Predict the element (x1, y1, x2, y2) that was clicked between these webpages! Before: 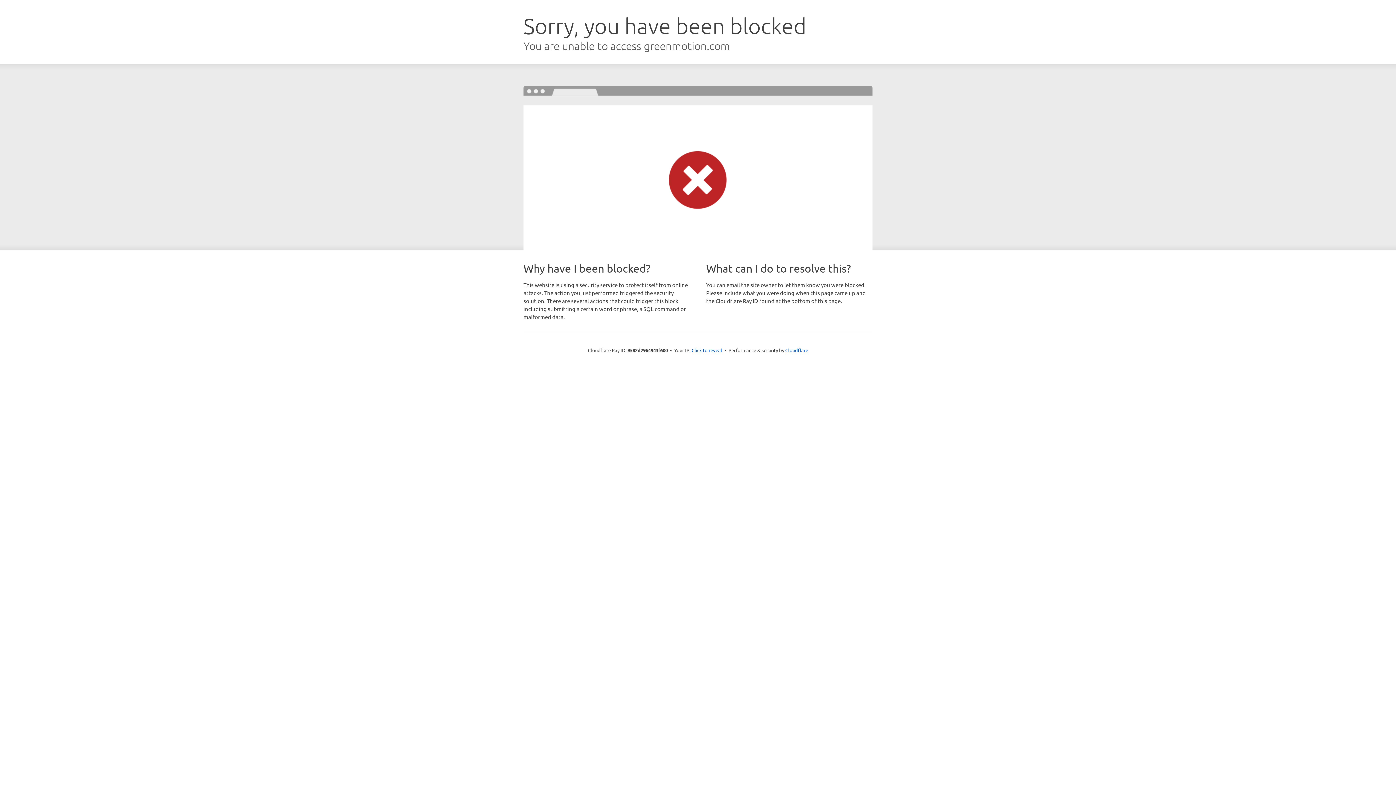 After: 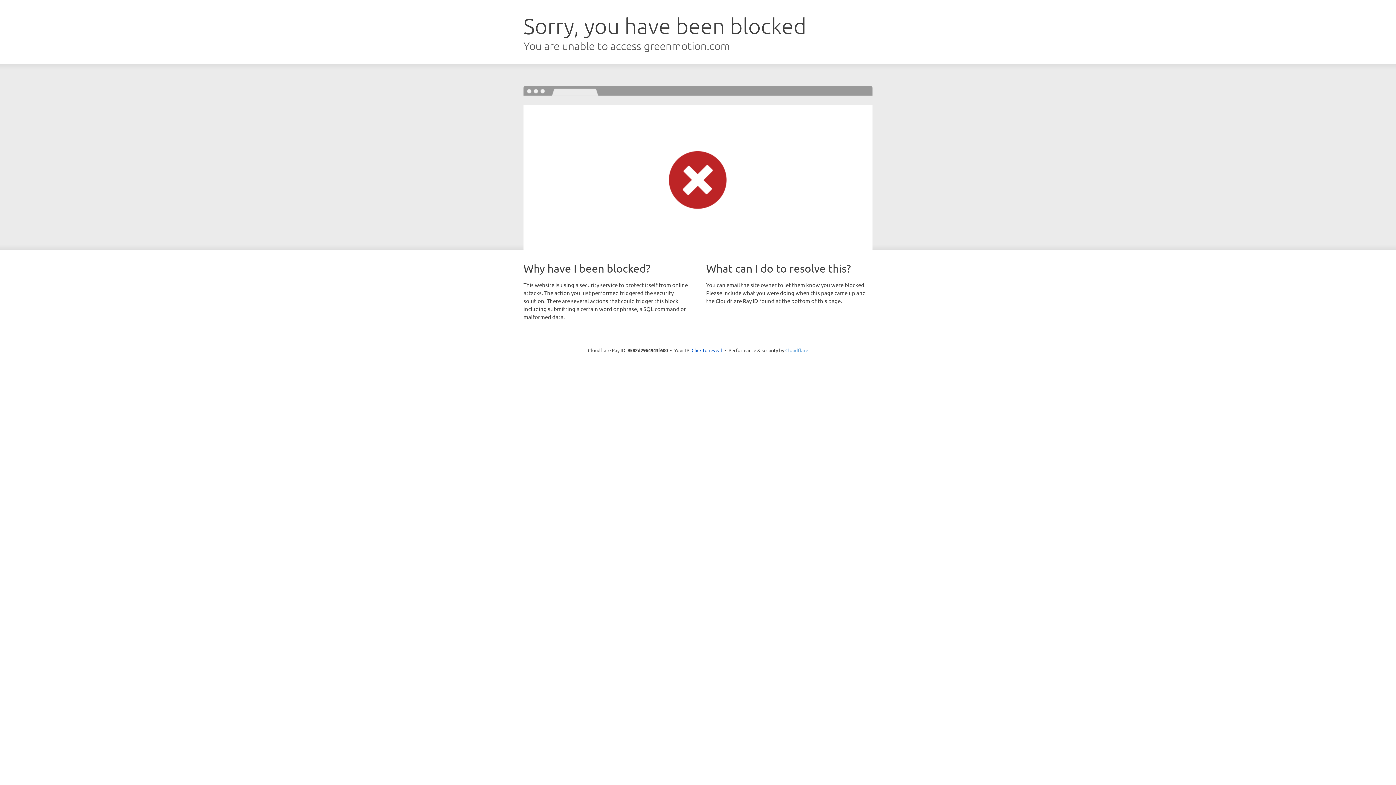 Action: label: Cloudflare bbox: (785, 347, 808, 353)